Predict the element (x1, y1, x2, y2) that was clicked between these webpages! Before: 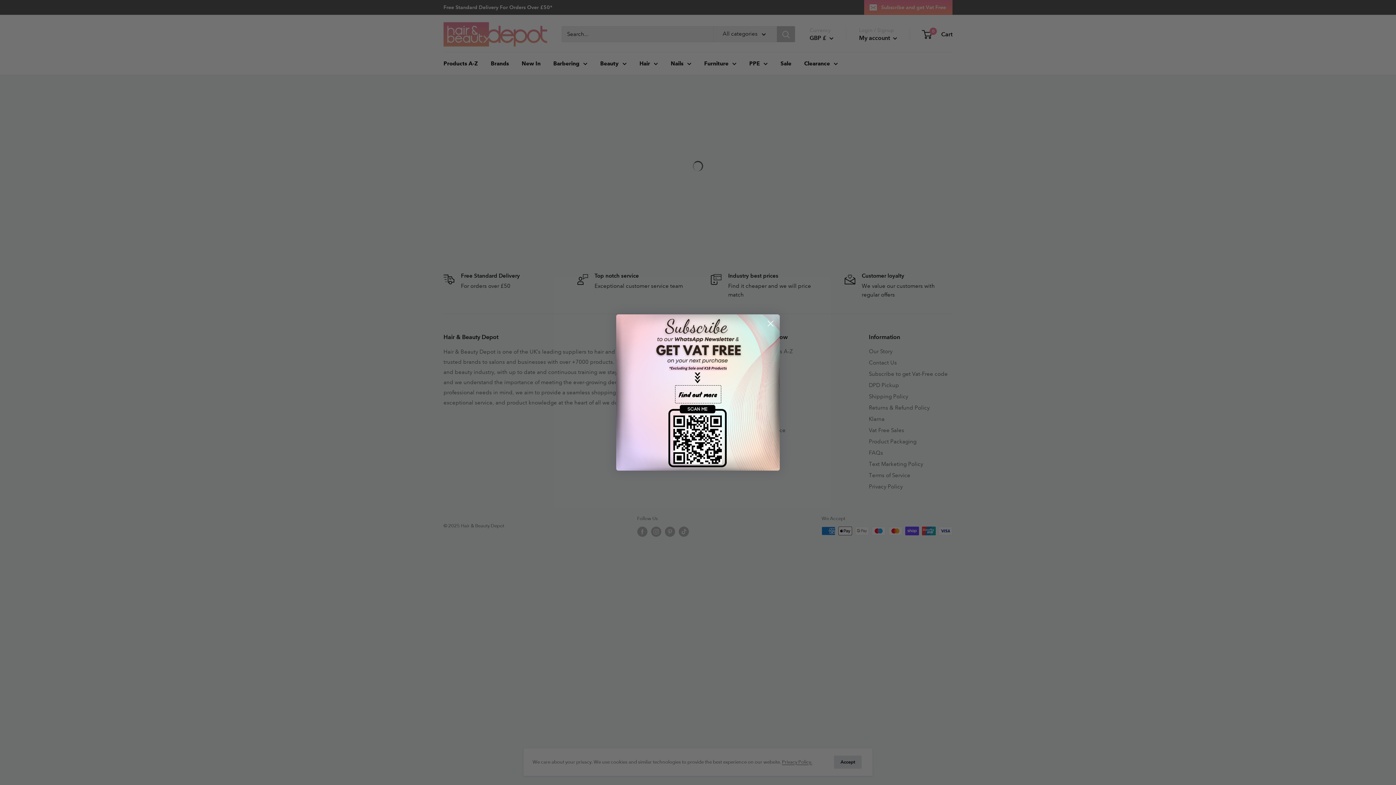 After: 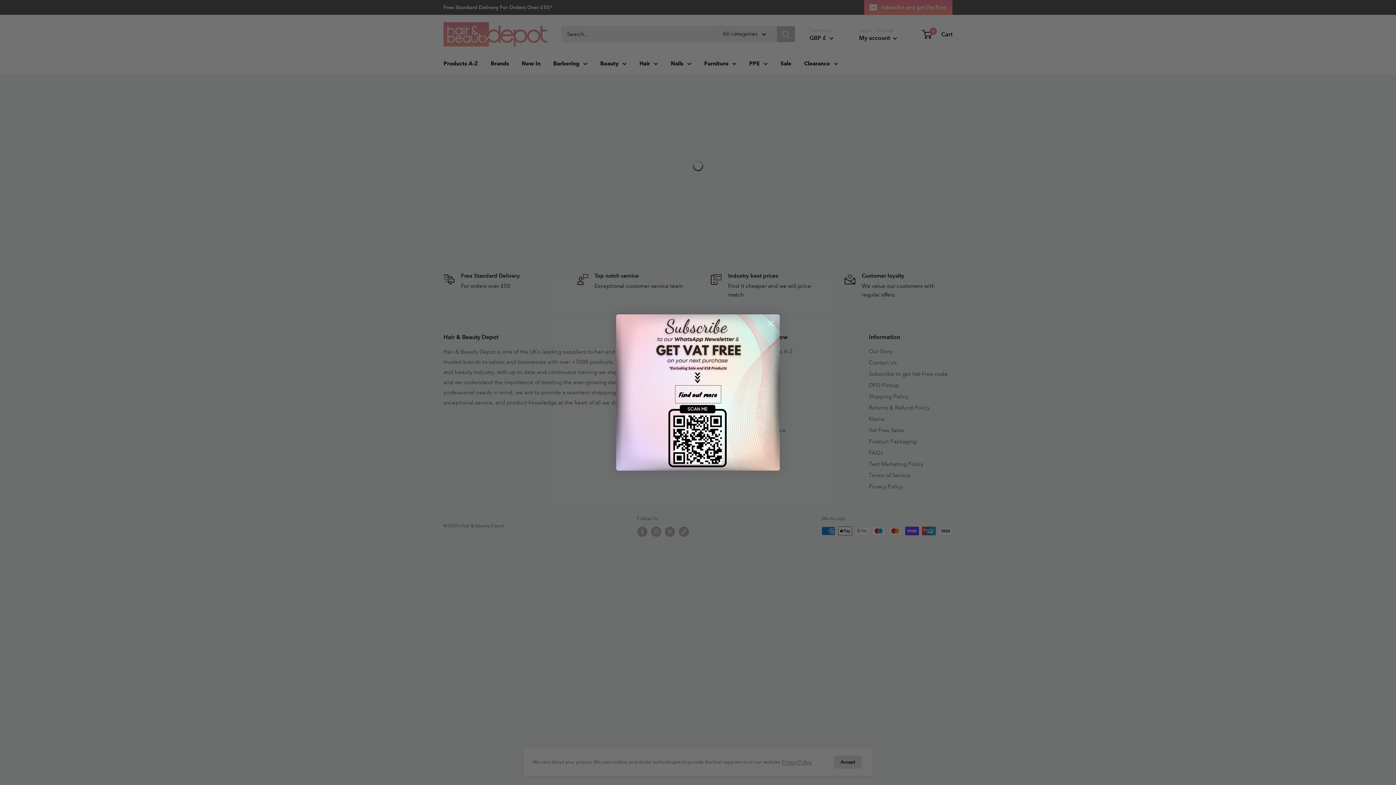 Action: label: Find out more bbox: (675, 385, 721, 403)